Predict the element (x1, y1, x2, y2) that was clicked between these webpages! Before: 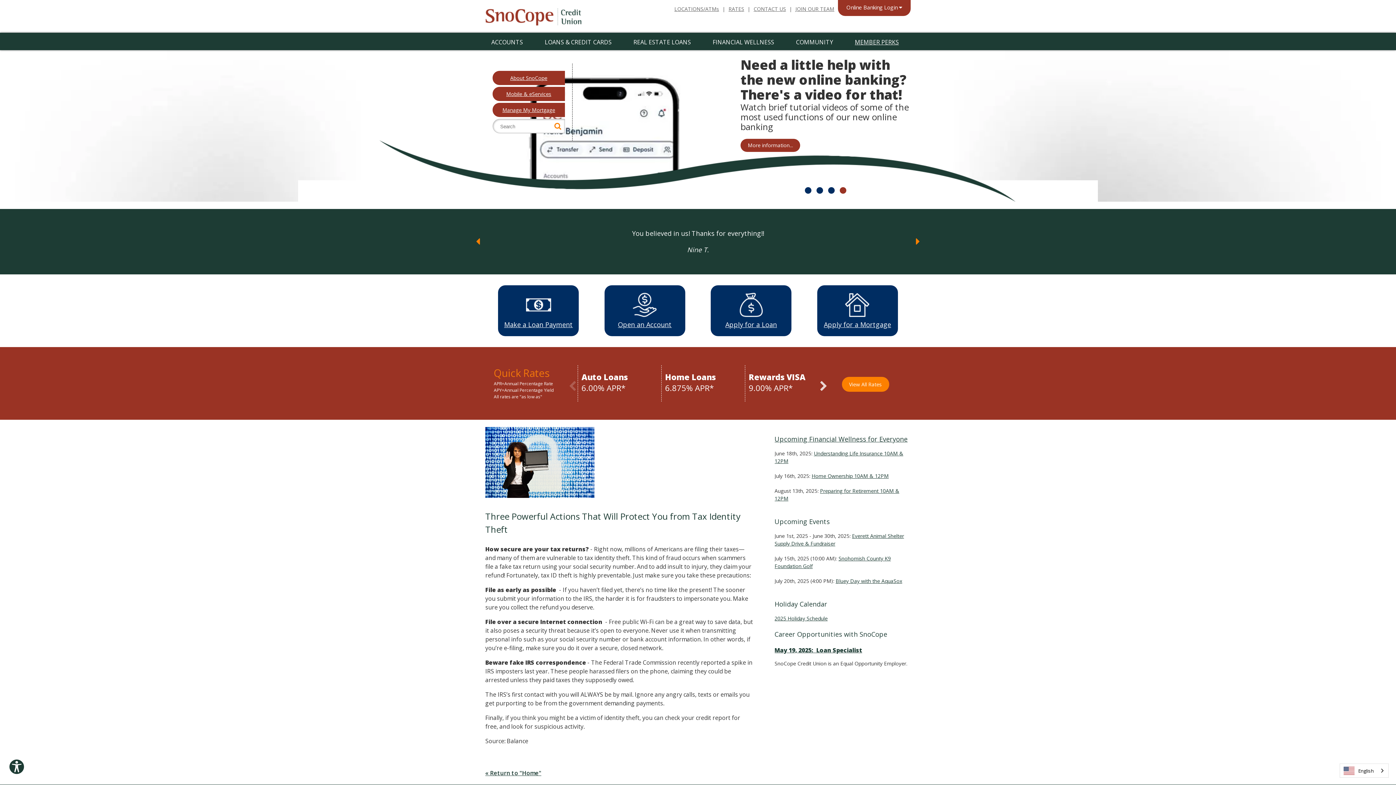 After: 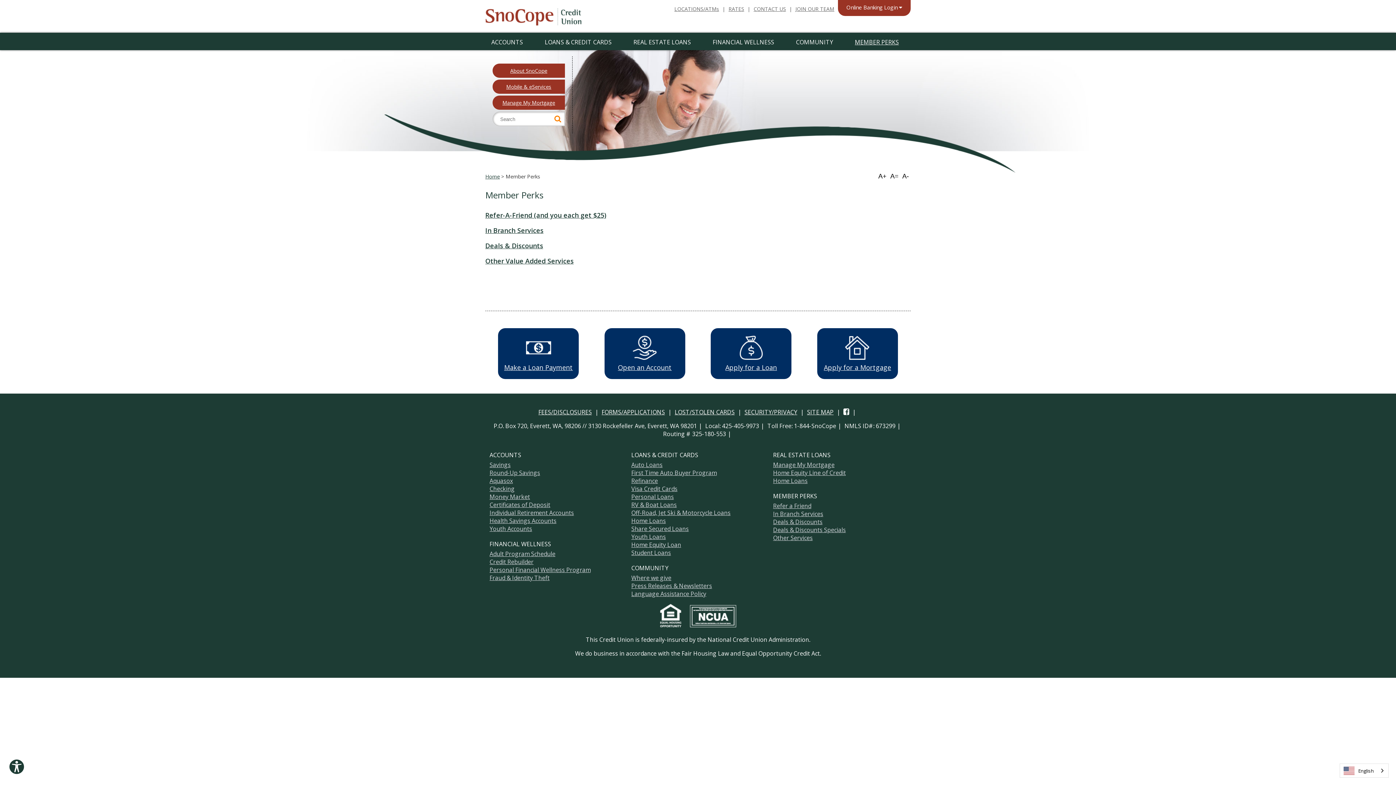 Action: label: MEMBER PERKS bbox: (855, 32, 899, 48)